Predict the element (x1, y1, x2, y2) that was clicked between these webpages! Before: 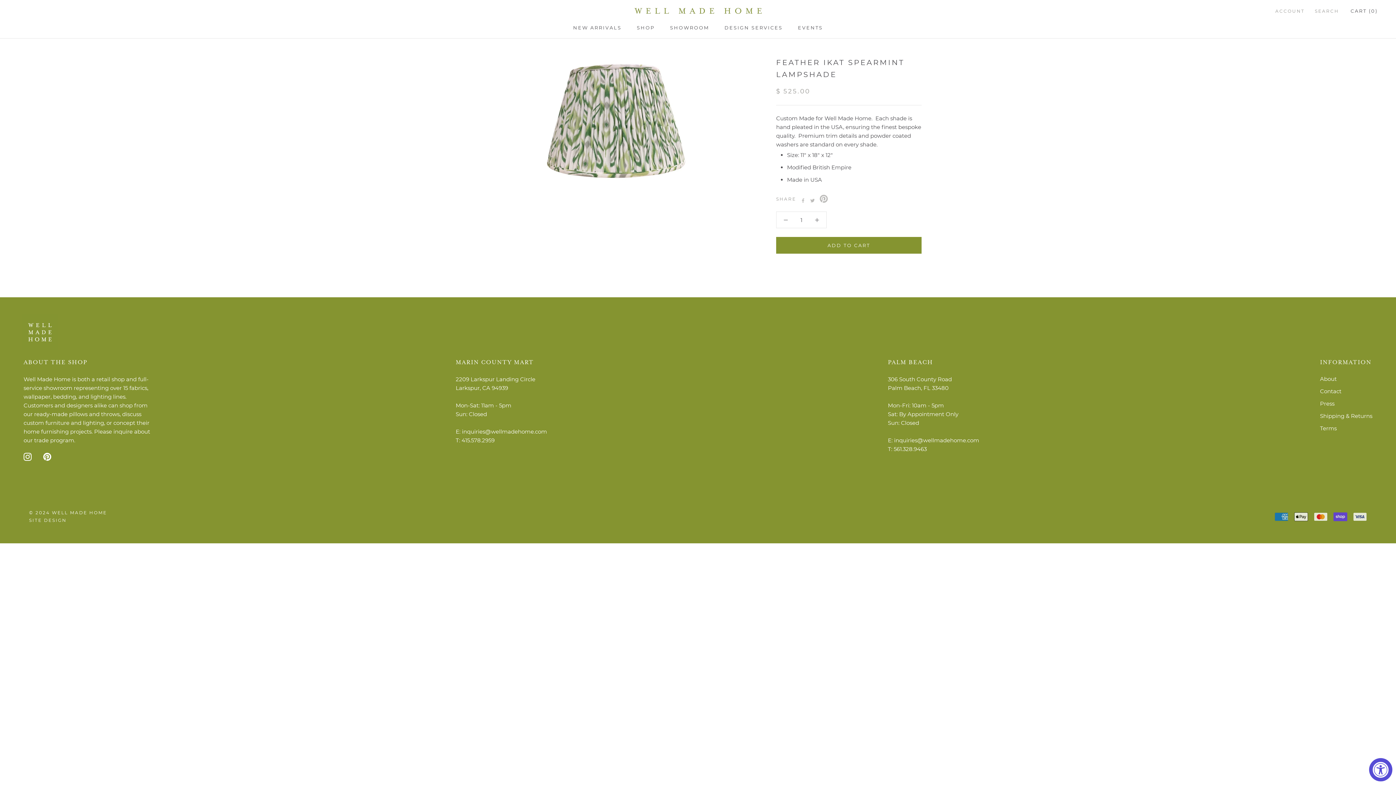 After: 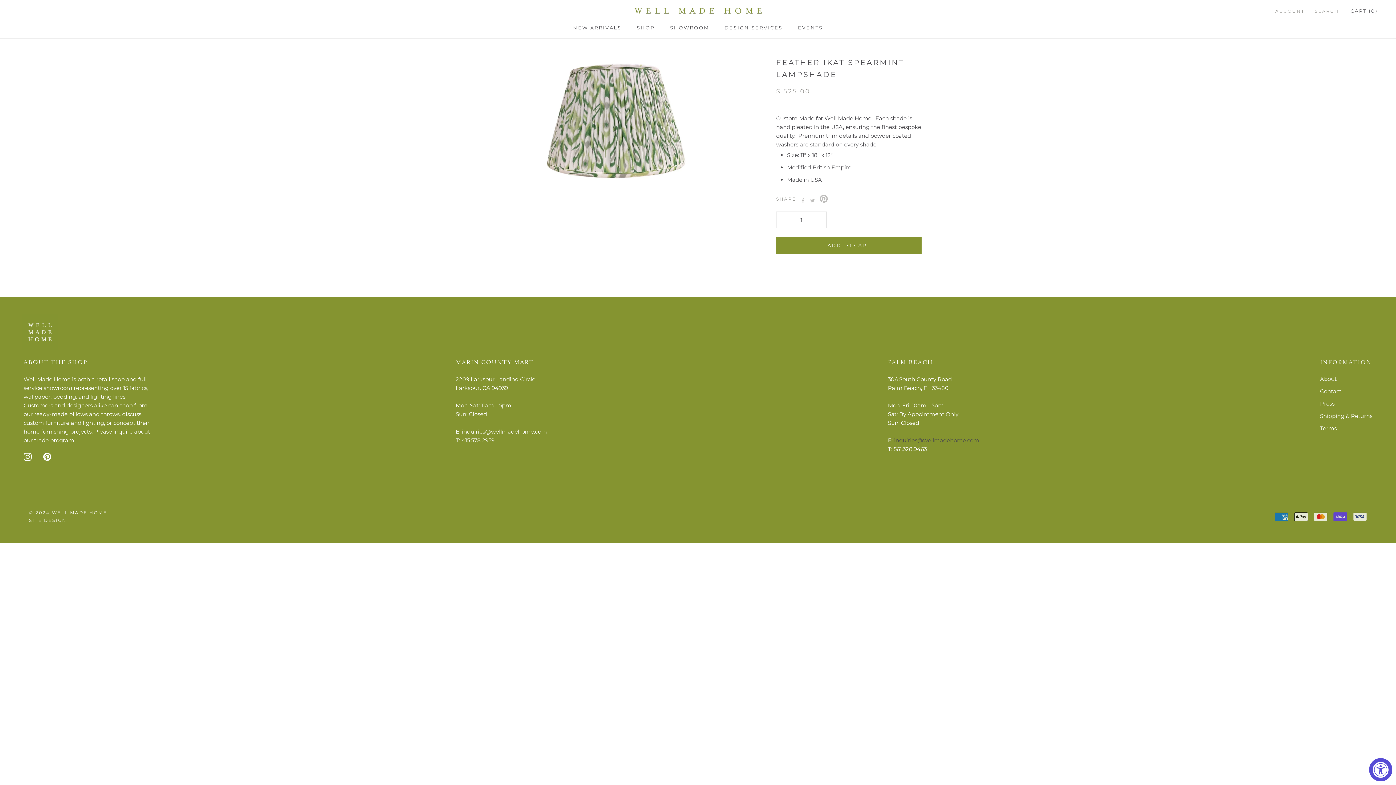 Action: bbox: (894, 437, 979, 444) label: inquiries@wellmadehome.com